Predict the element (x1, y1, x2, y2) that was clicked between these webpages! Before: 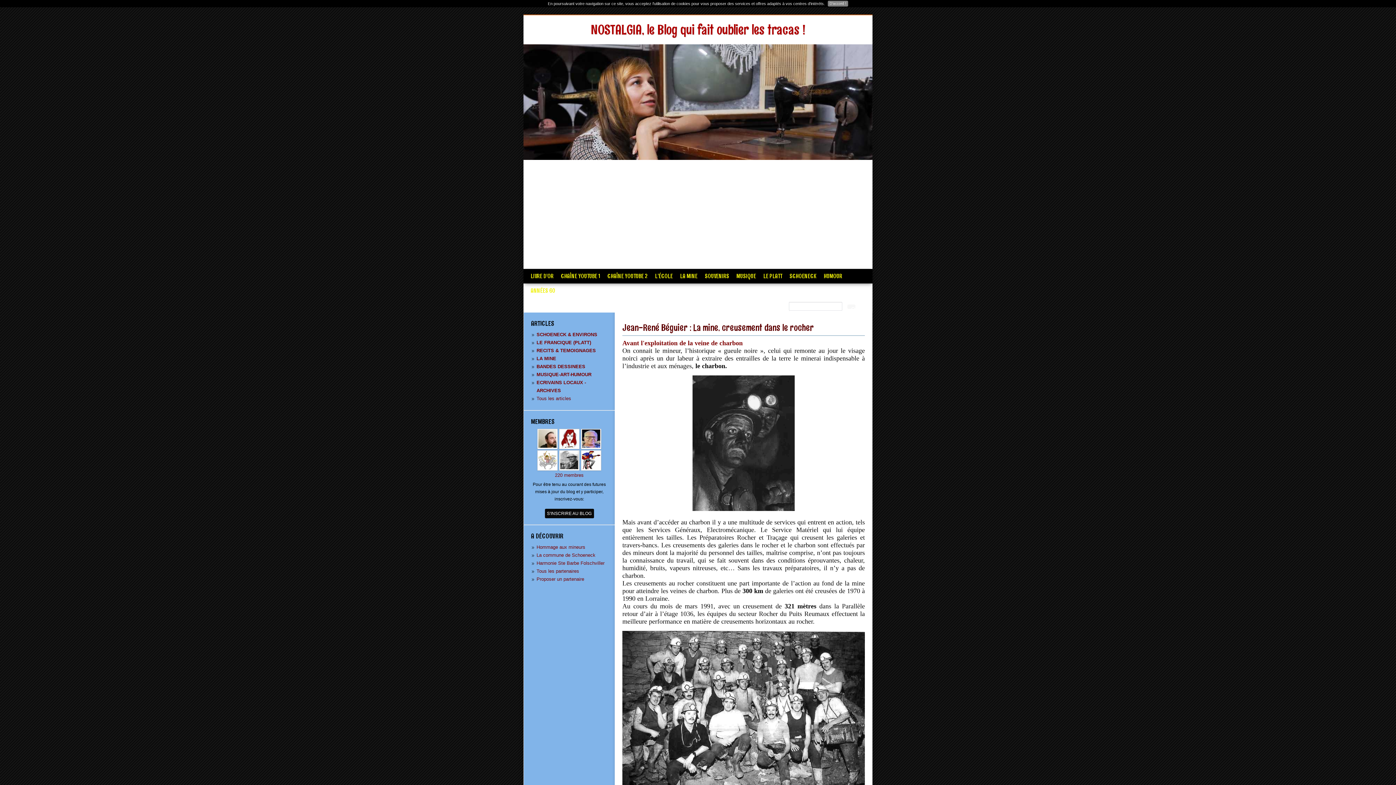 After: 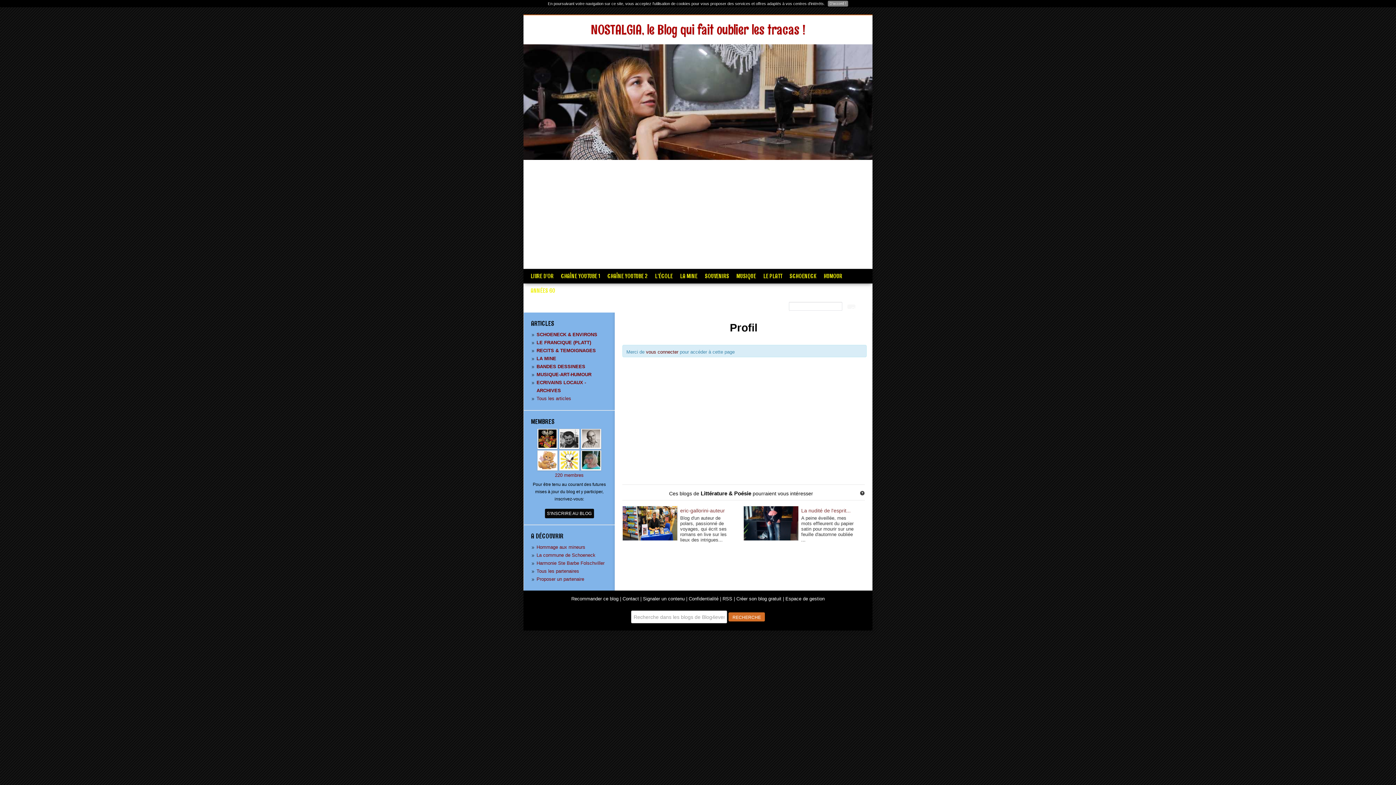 Action: bbox: (559, 465, 581, 470) label:  